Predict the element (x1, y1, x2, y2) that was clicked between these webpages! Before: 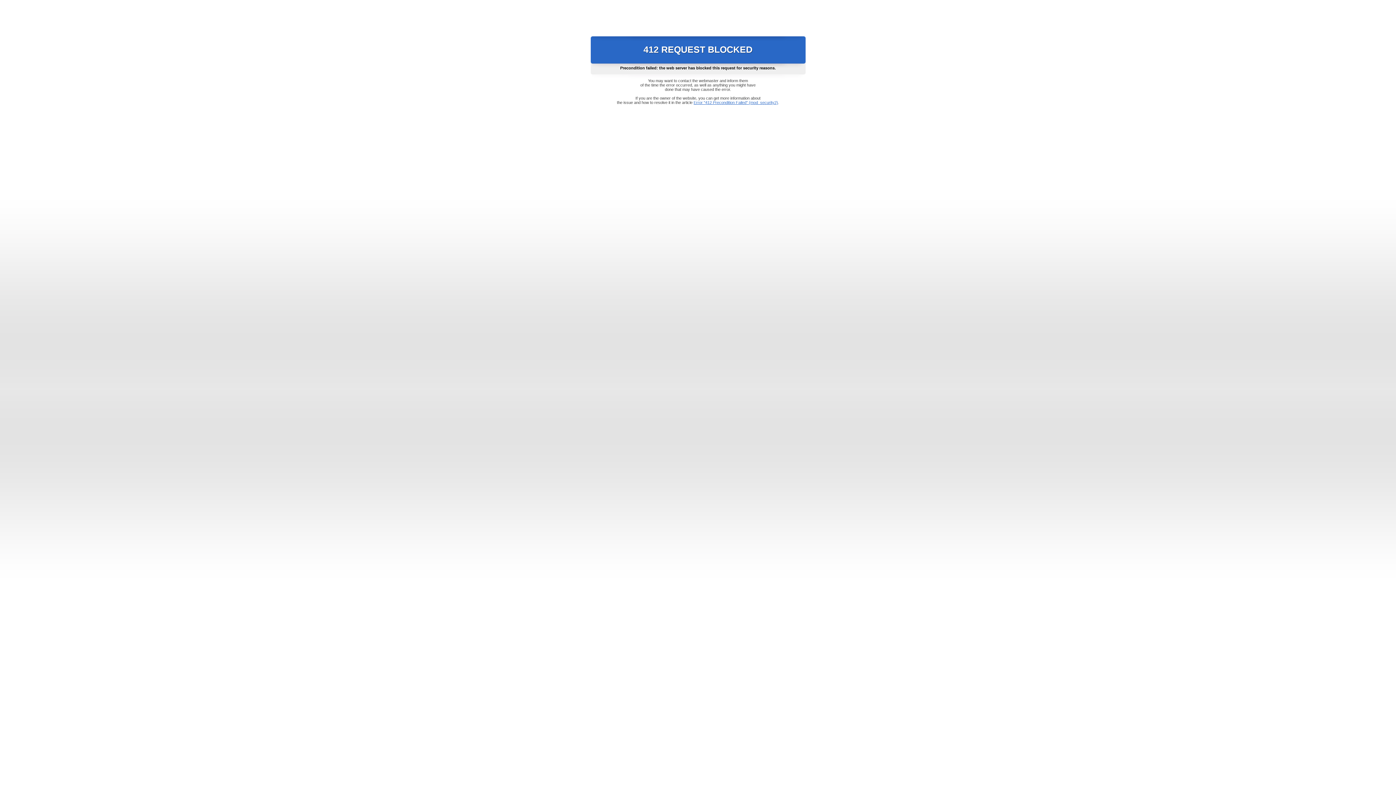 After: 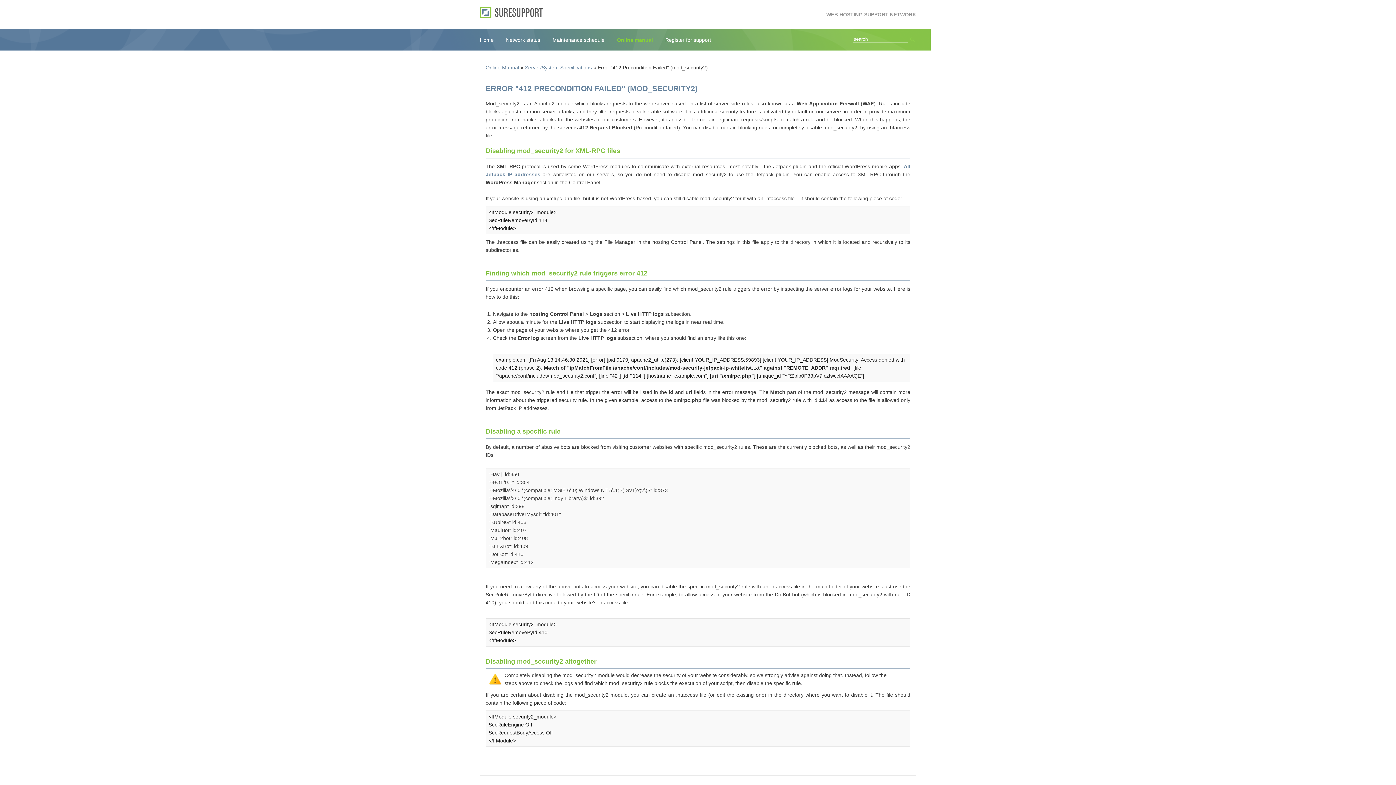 Action: bbox: (693, 100, 778, 104) label: Error "412 Precondition Failed" (mod_security2)